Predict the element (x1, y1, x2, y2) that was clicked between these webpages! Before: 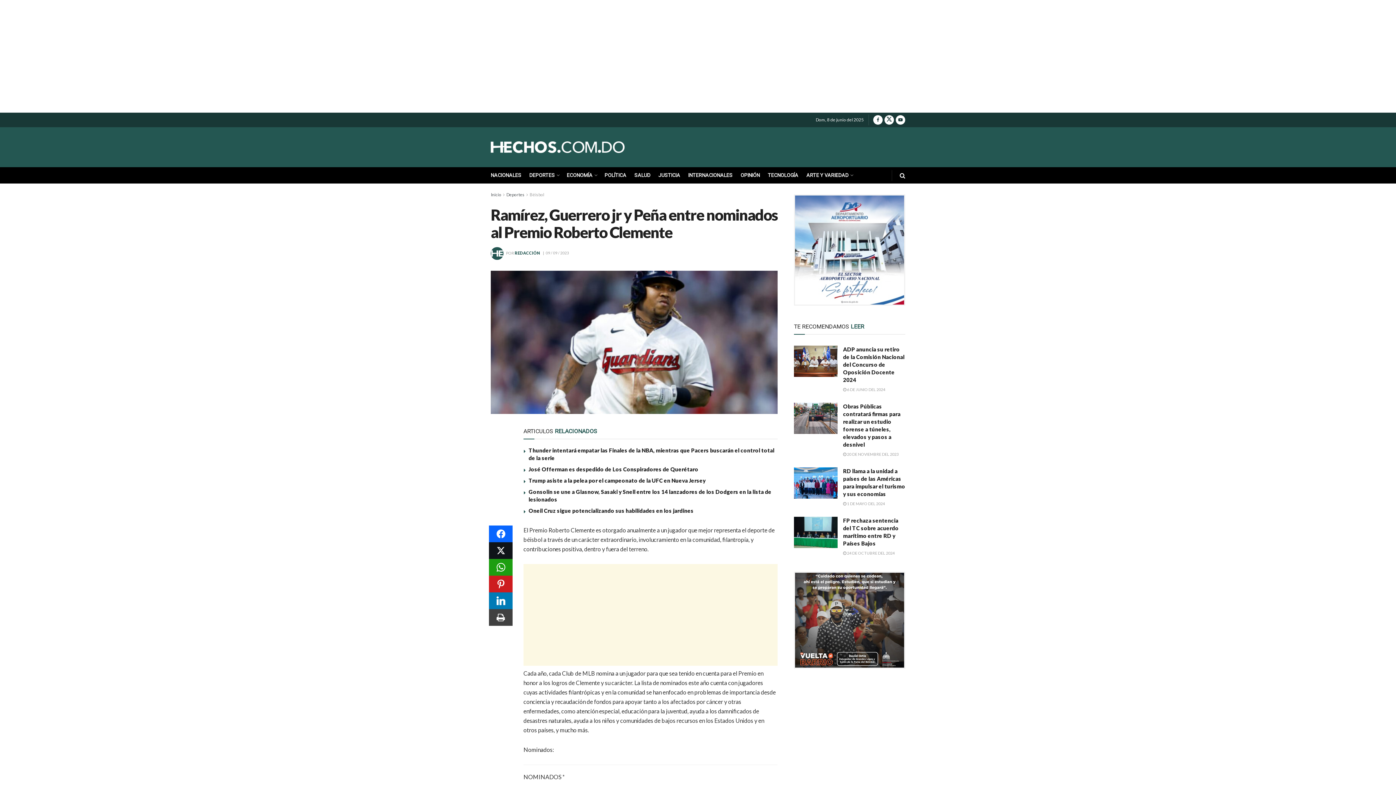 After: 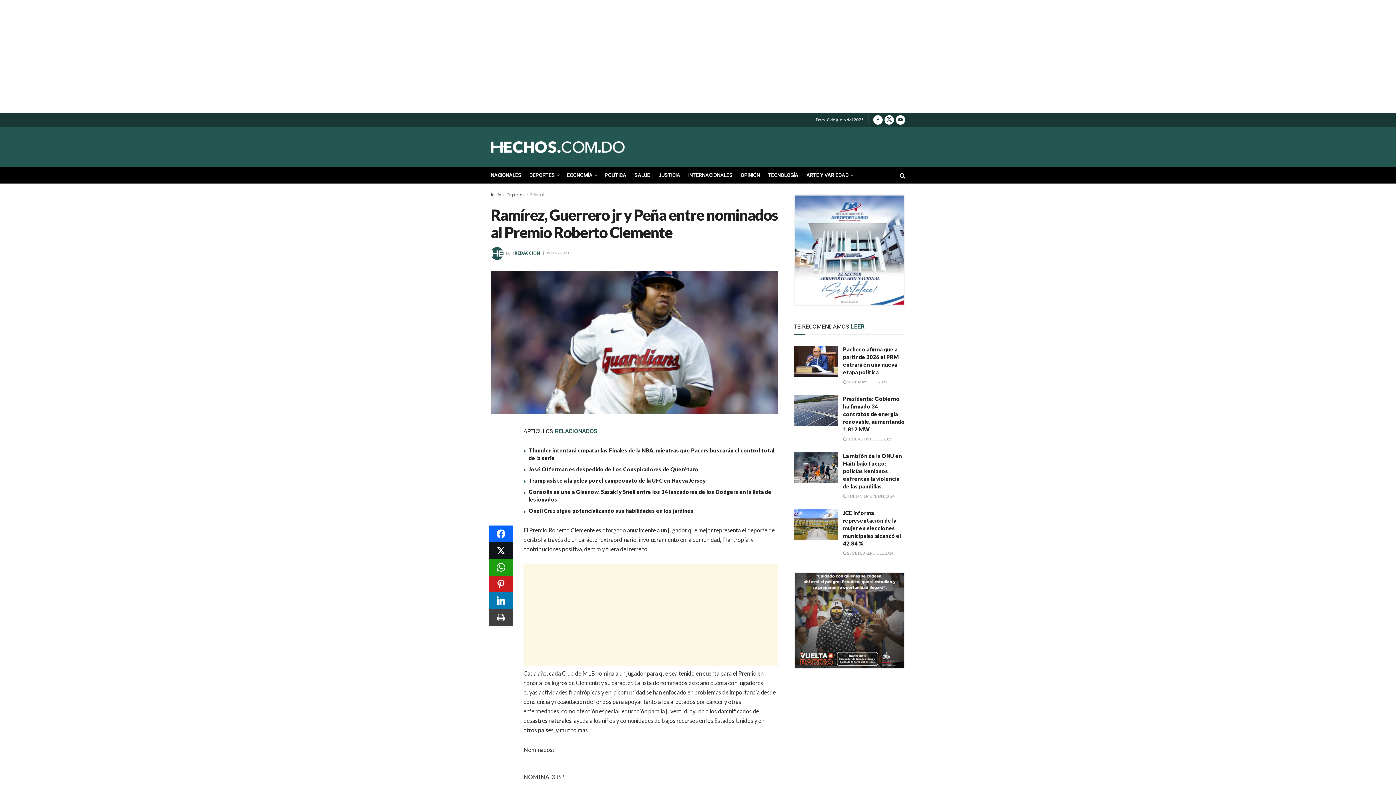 Action: label: 09 / 09 / 2023 bbox: (545, 250, 569, 255)